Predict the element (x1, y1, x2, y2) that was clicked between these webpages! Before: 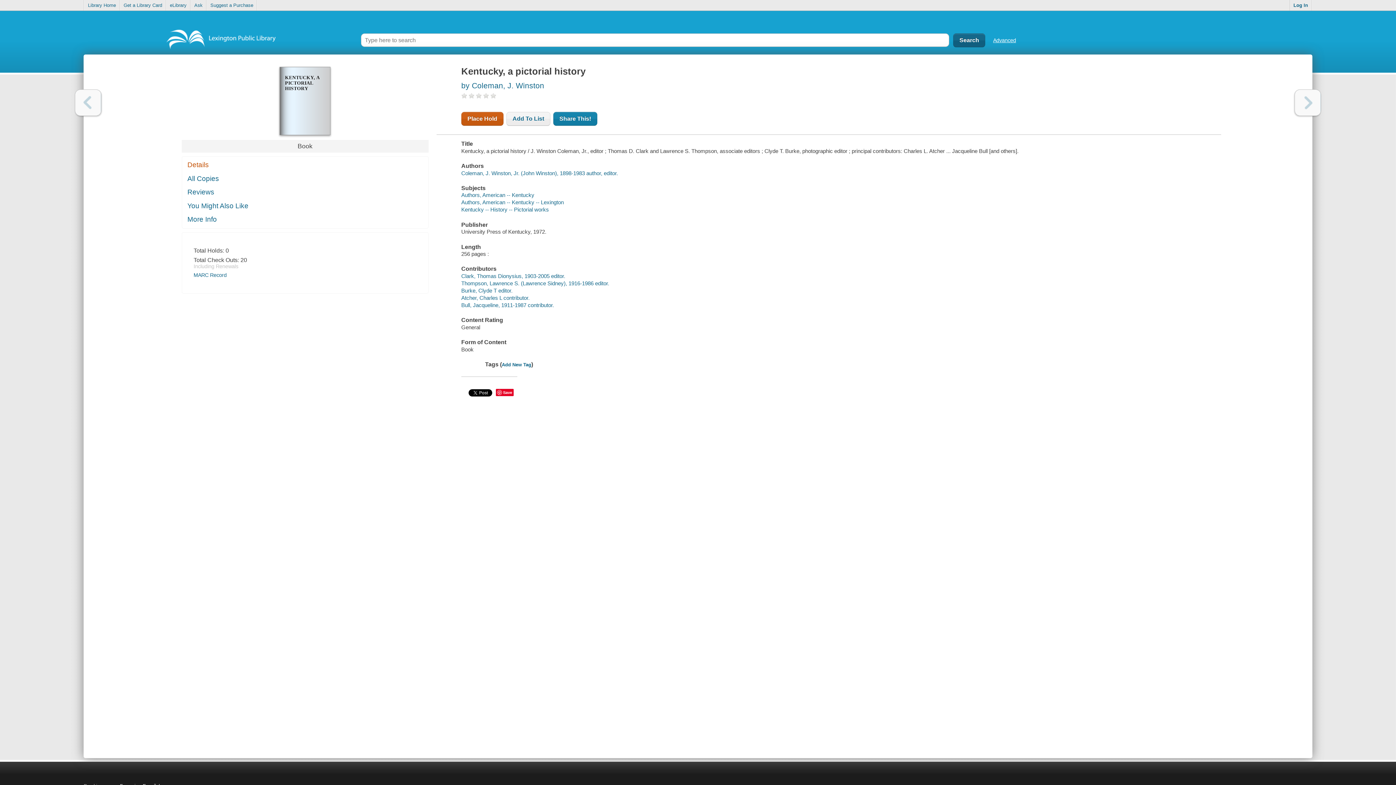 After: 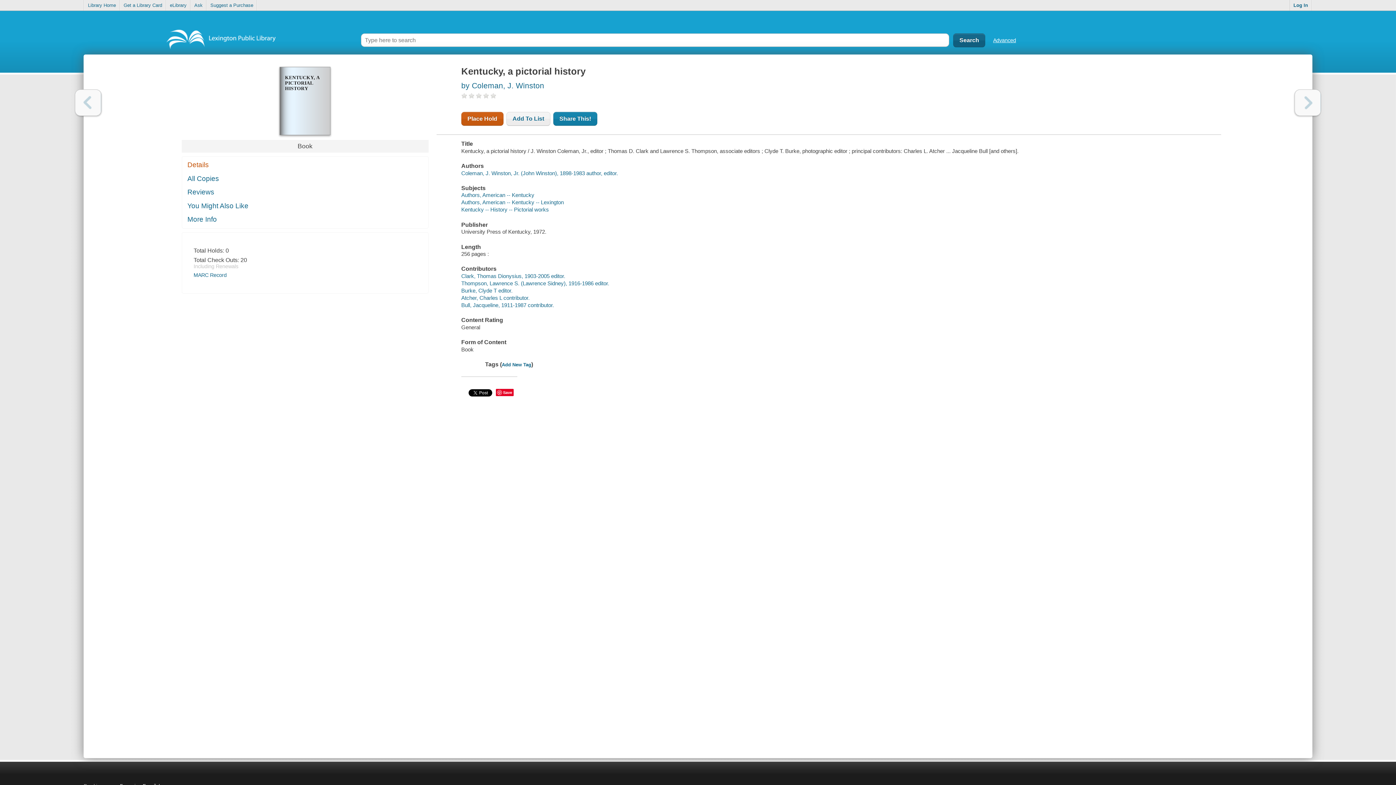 Action: bbox: (75, 89, 101, 116) label: Previous